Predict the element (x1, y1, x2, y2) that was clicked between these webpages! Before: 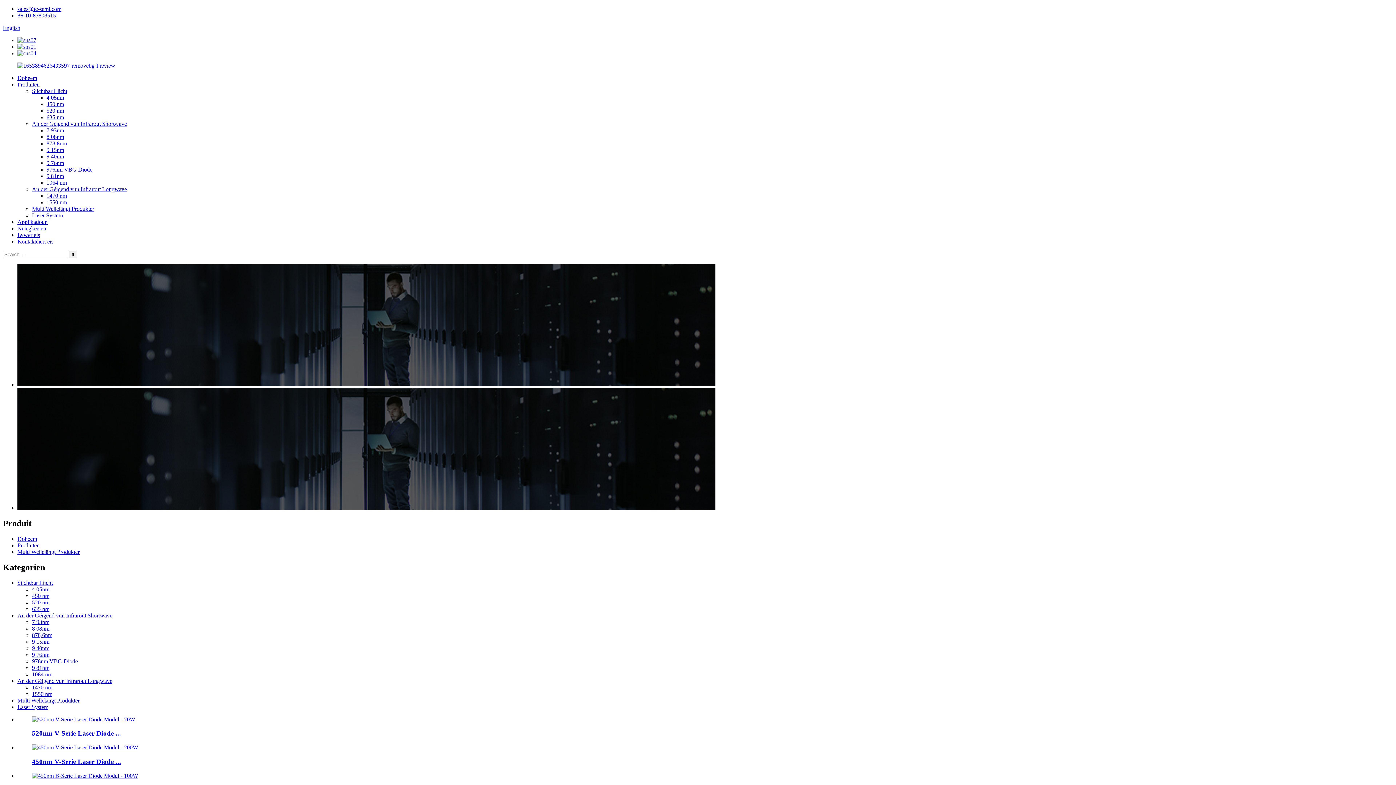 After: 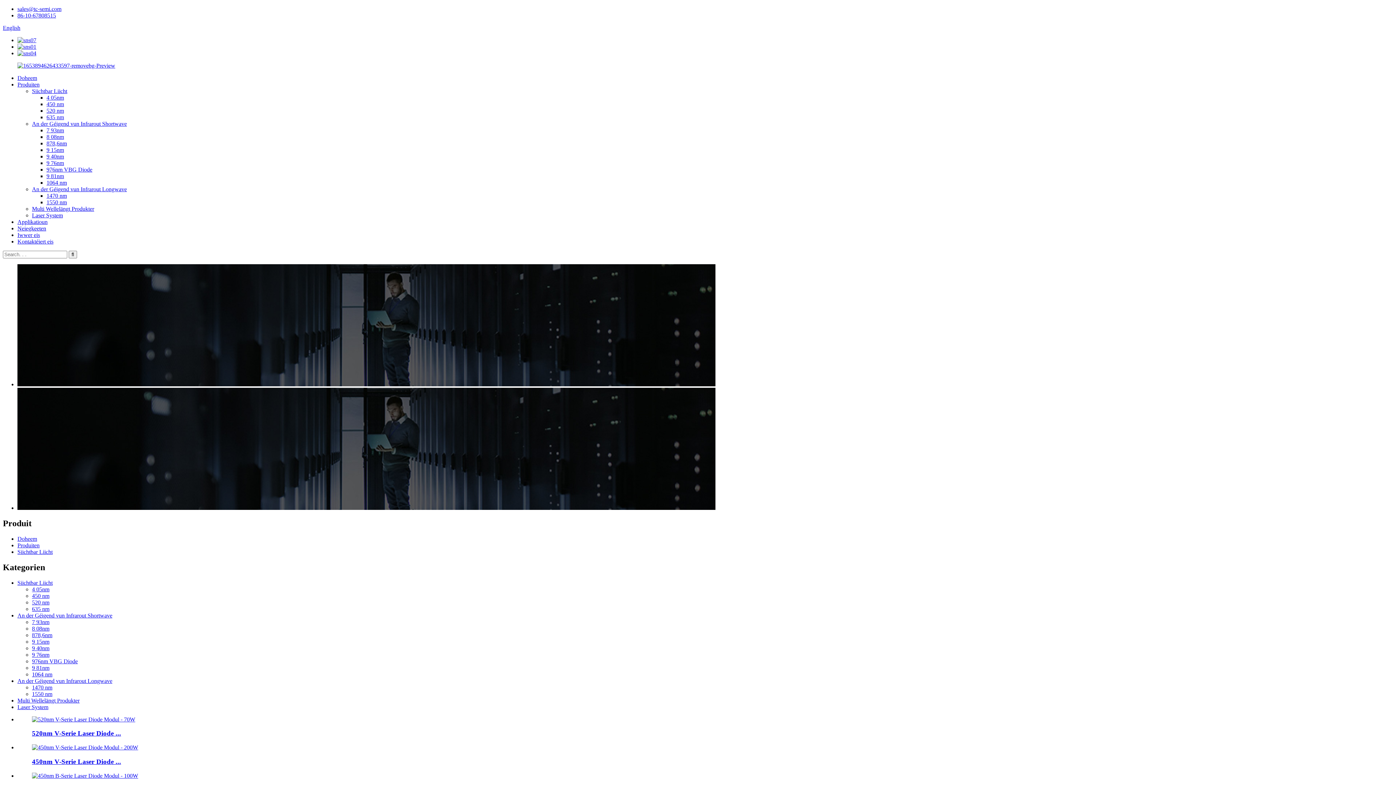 Action: bbox: (32, 88, 67, 94) label: Siichtbar Liicht